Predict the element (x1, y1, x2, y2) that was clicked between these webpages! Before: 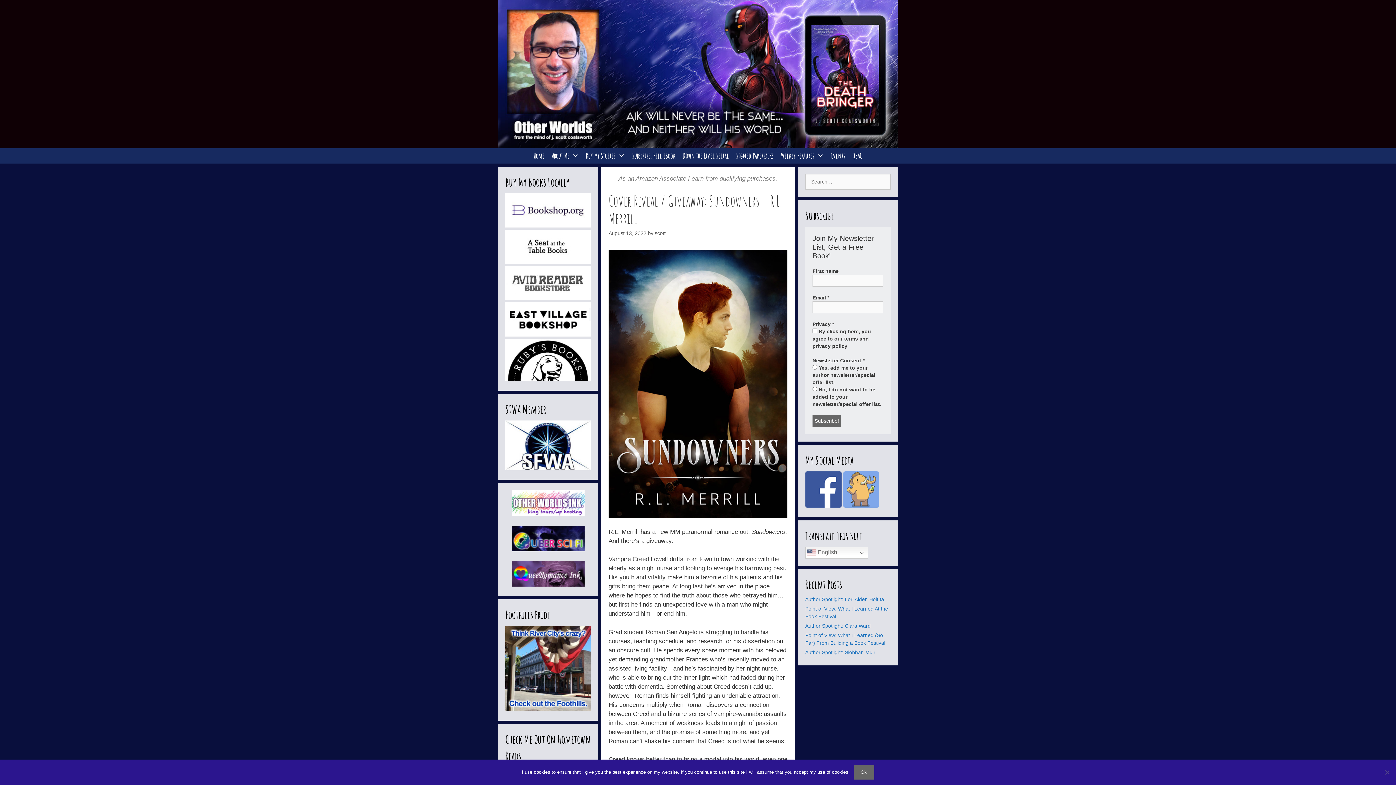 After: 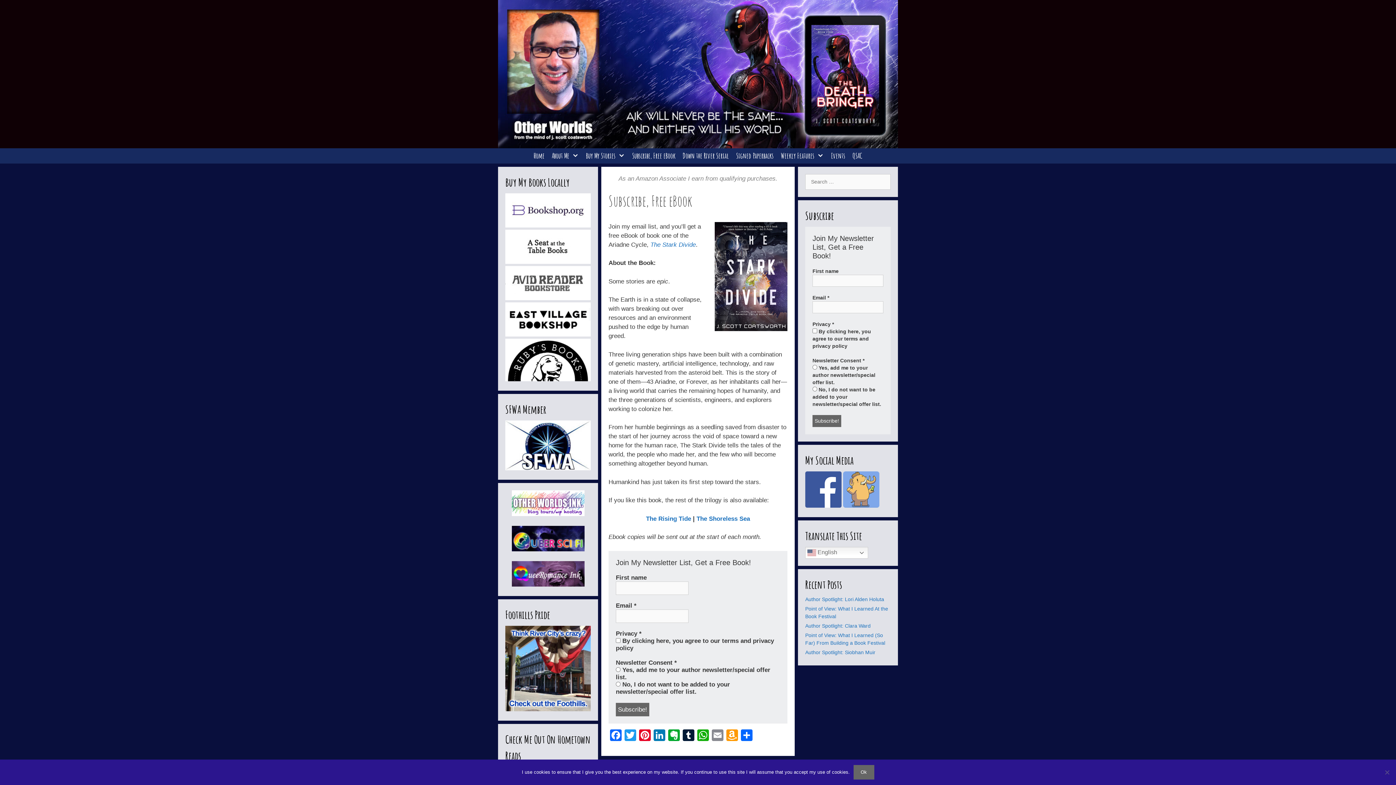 Action: label: Subscribe, Free eBook bbox: (628, 148, 679, 163)